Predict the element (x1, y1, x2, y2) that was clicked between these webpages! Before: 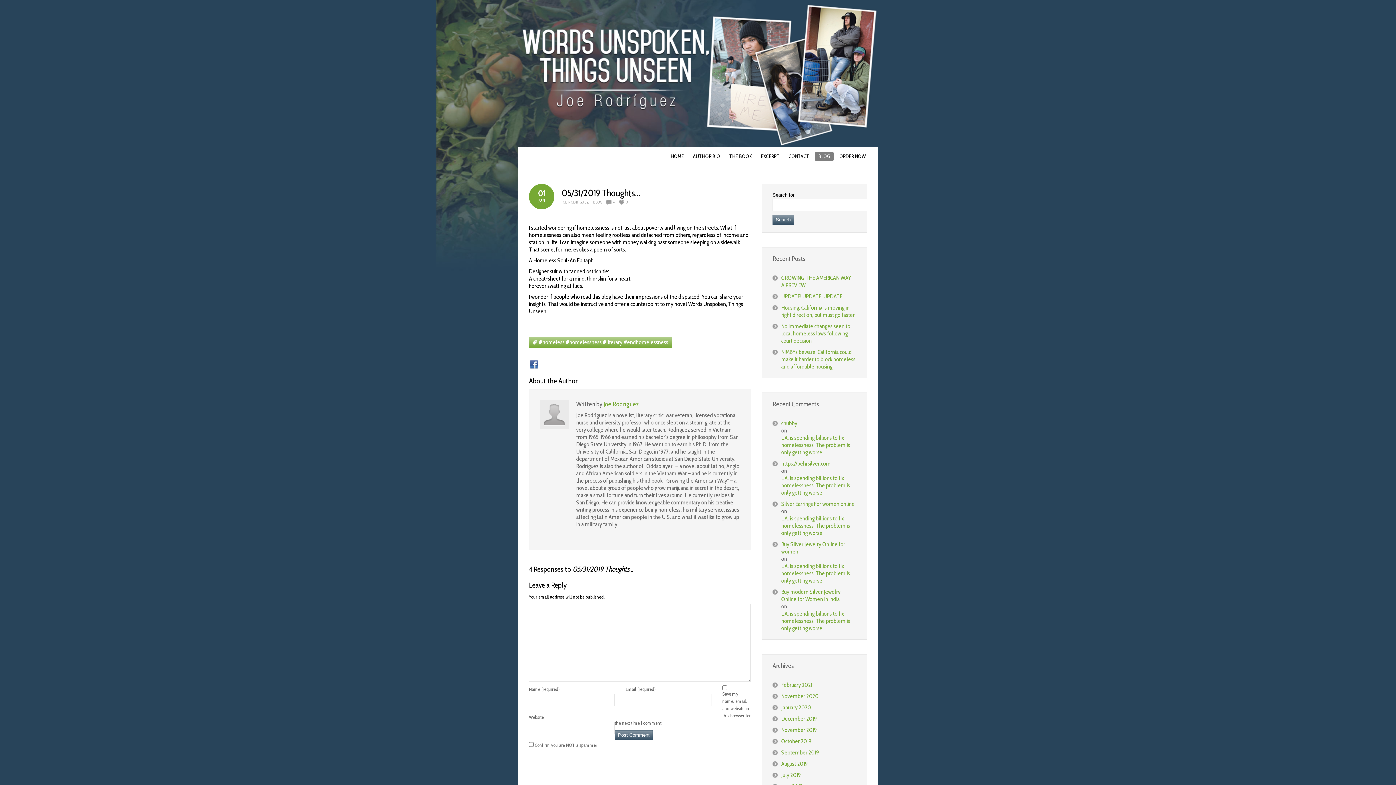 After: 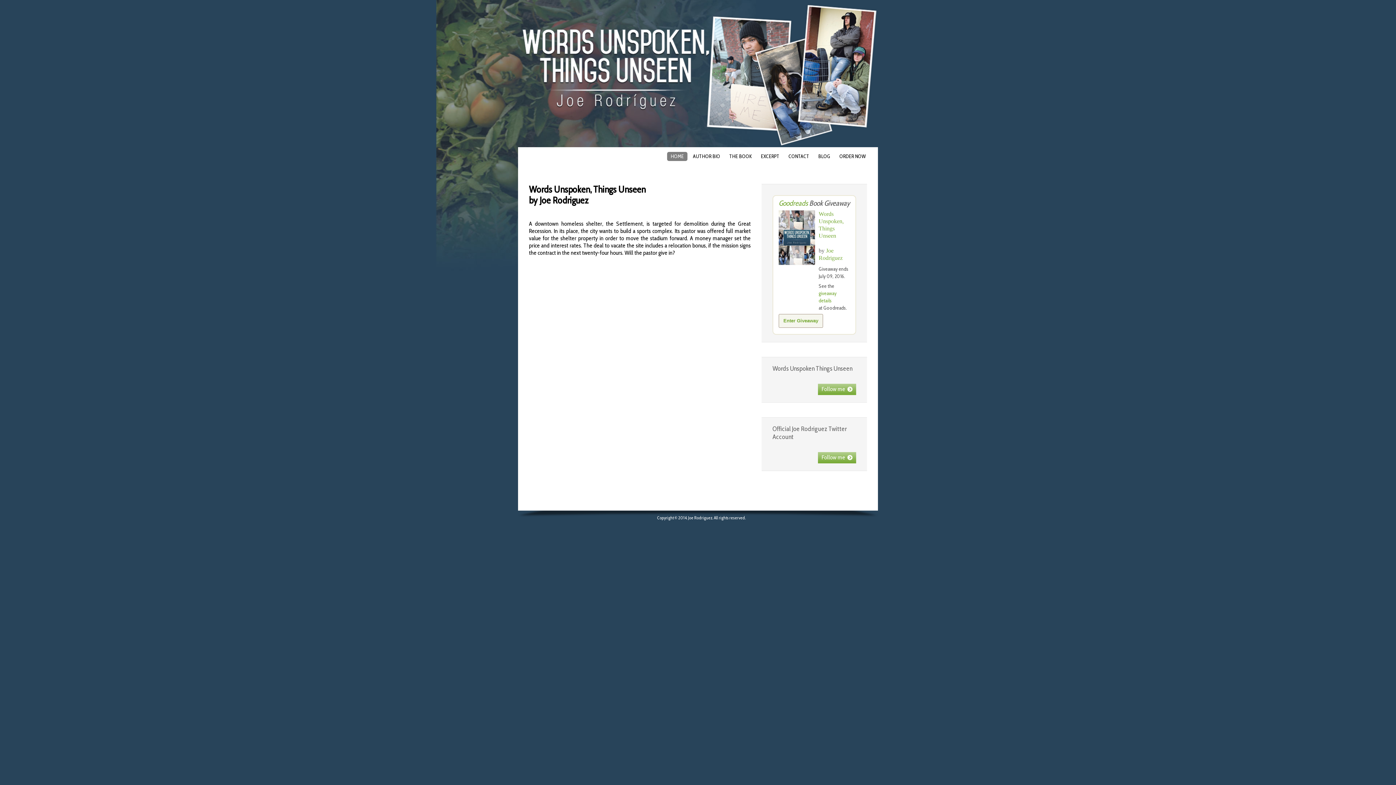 Action: bbox: (561, 198, 589, 205) label: JOE RODRÍGUEZ